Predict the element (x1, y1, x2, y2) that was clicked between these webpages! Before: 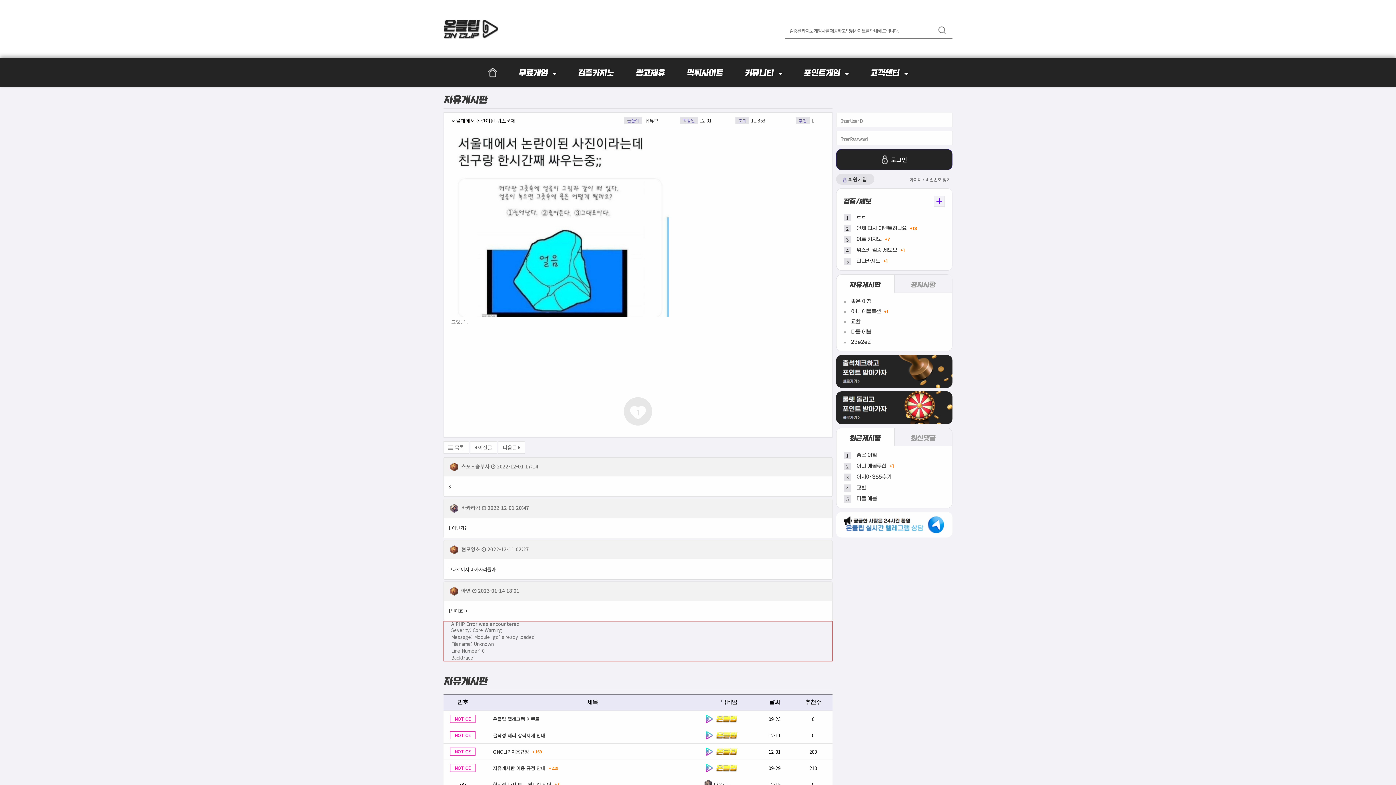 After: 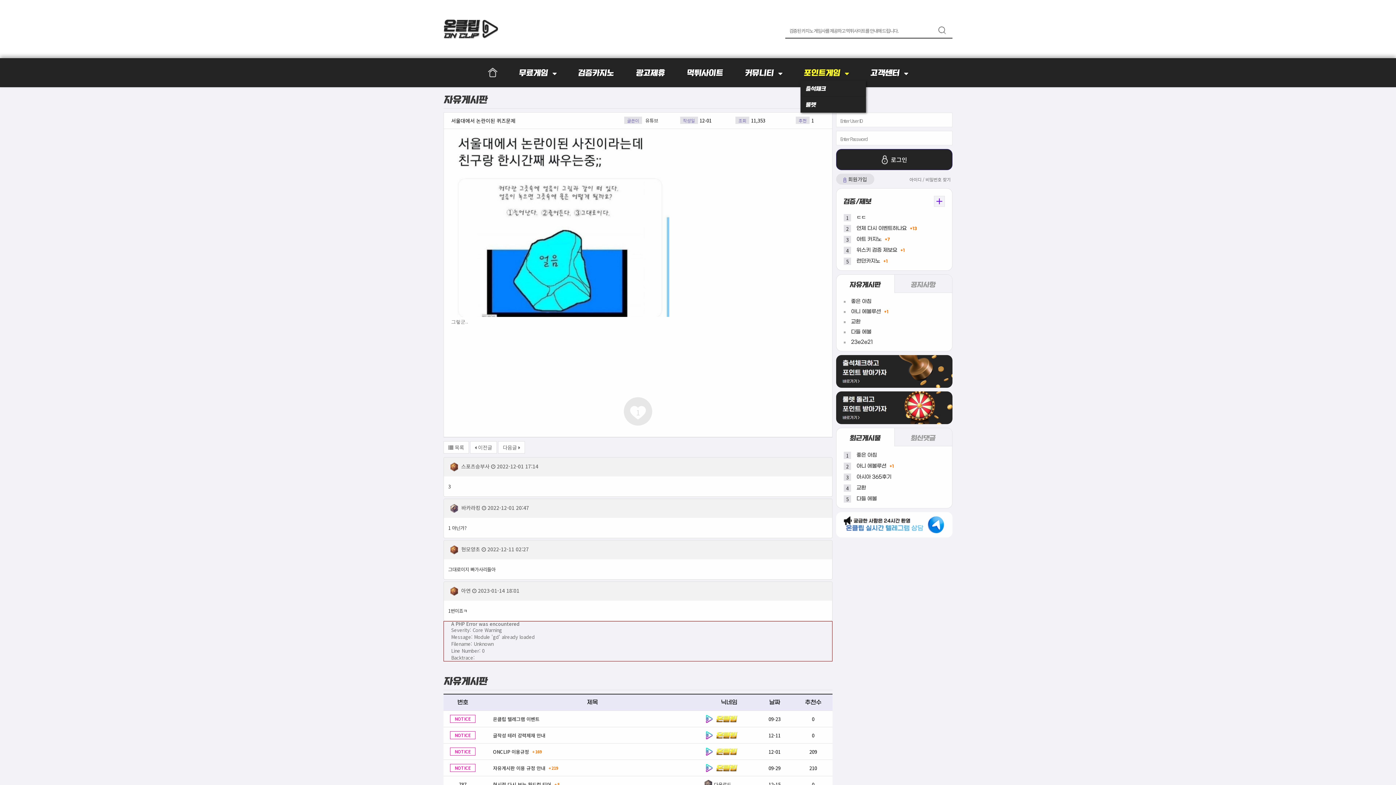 Action: bbox: (804, 62, 849, 82) label: 포인트게임  